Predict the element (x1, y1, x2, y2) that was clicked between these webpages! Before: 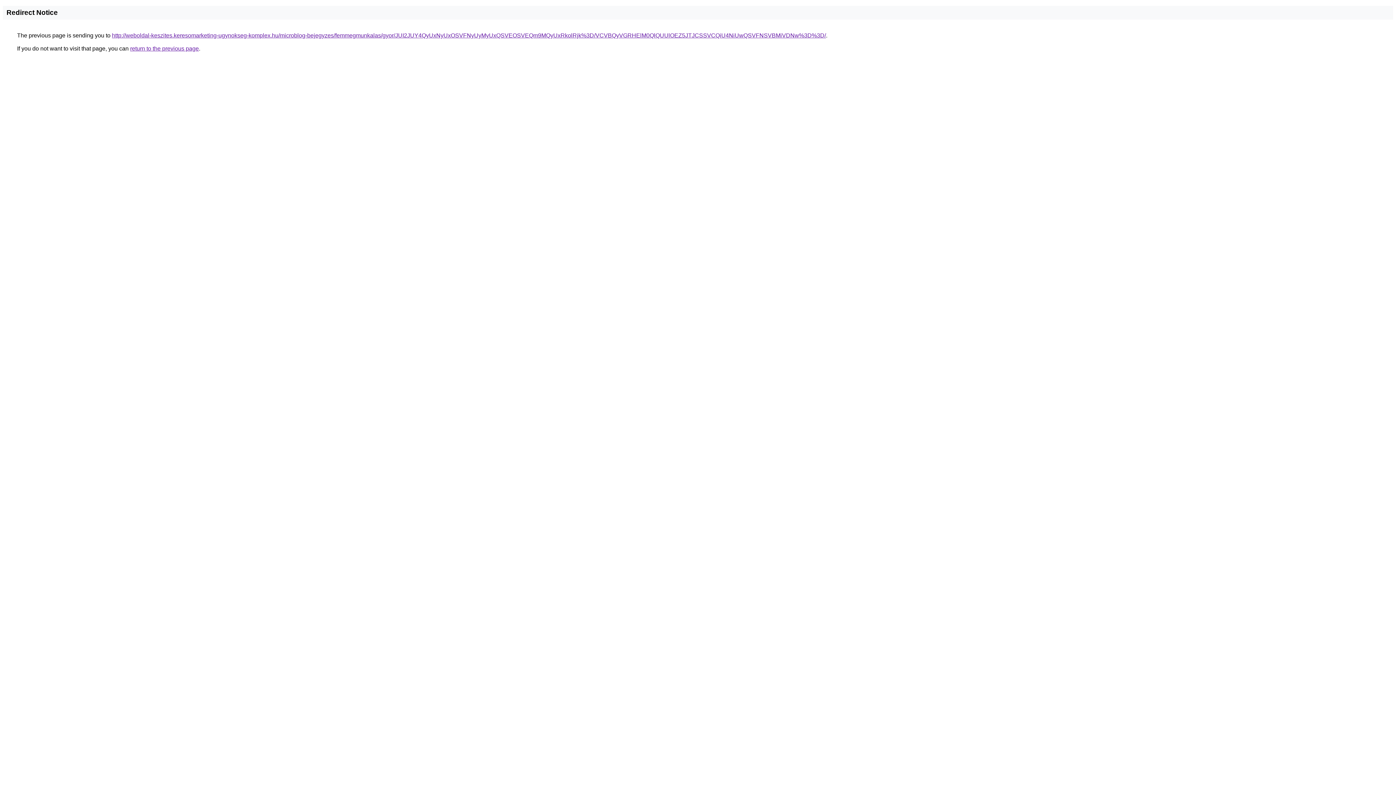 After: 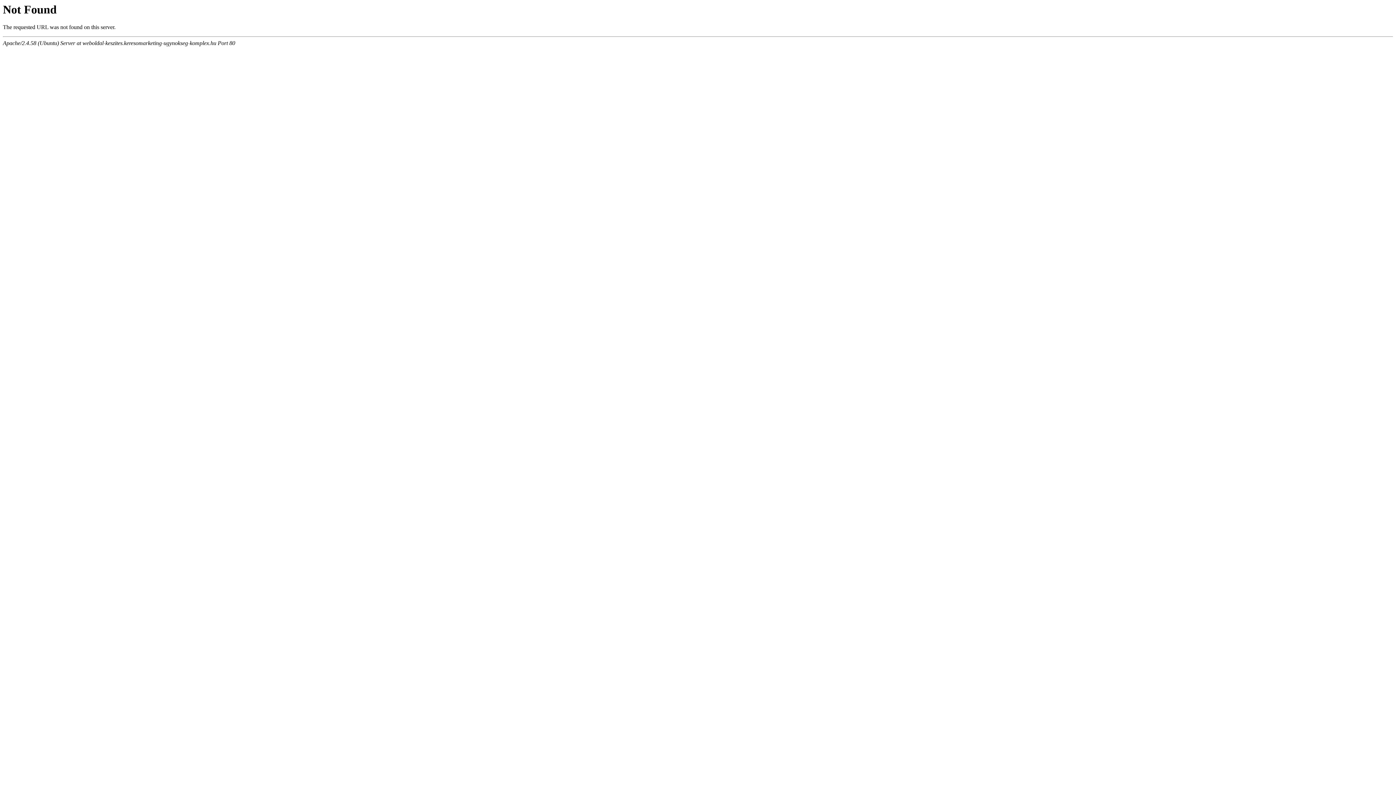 Action: label: http://weboldal-keszites.keresomarketing-ugynokseg-komplex.hu/microblog-bejegyzes/femmegmunkalas/gyor/JUI2JUY4QyUxNyUxOSVFNyUyMyUxQSVEOSVEQm9MQyUxRkolRjk%3D/VCVBQyVGRHElM0QlQUUlOEZ5JTJCSSVCQiU4NiUwQSVFNSVBMiVDNw%3D%3D/ bbox: (112, 32, 826, 38)